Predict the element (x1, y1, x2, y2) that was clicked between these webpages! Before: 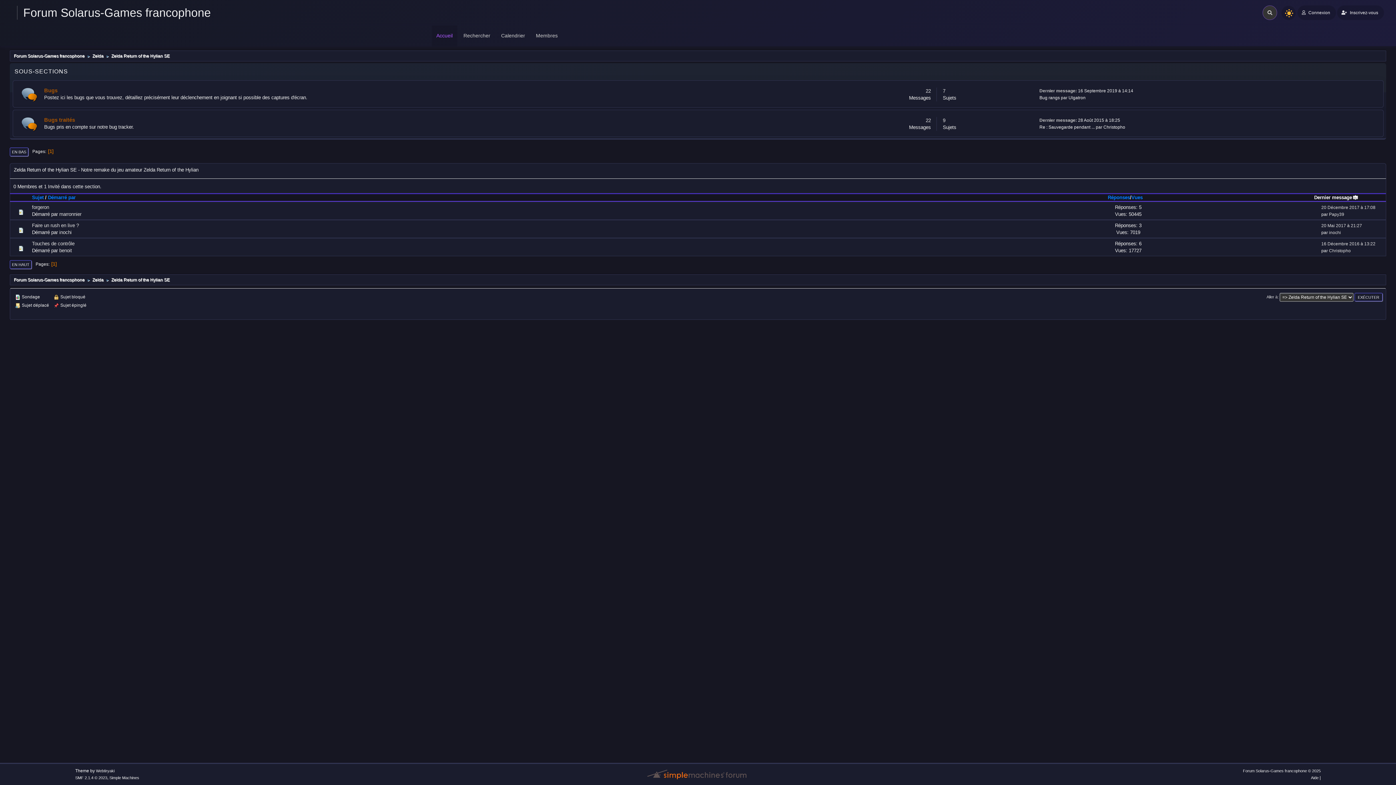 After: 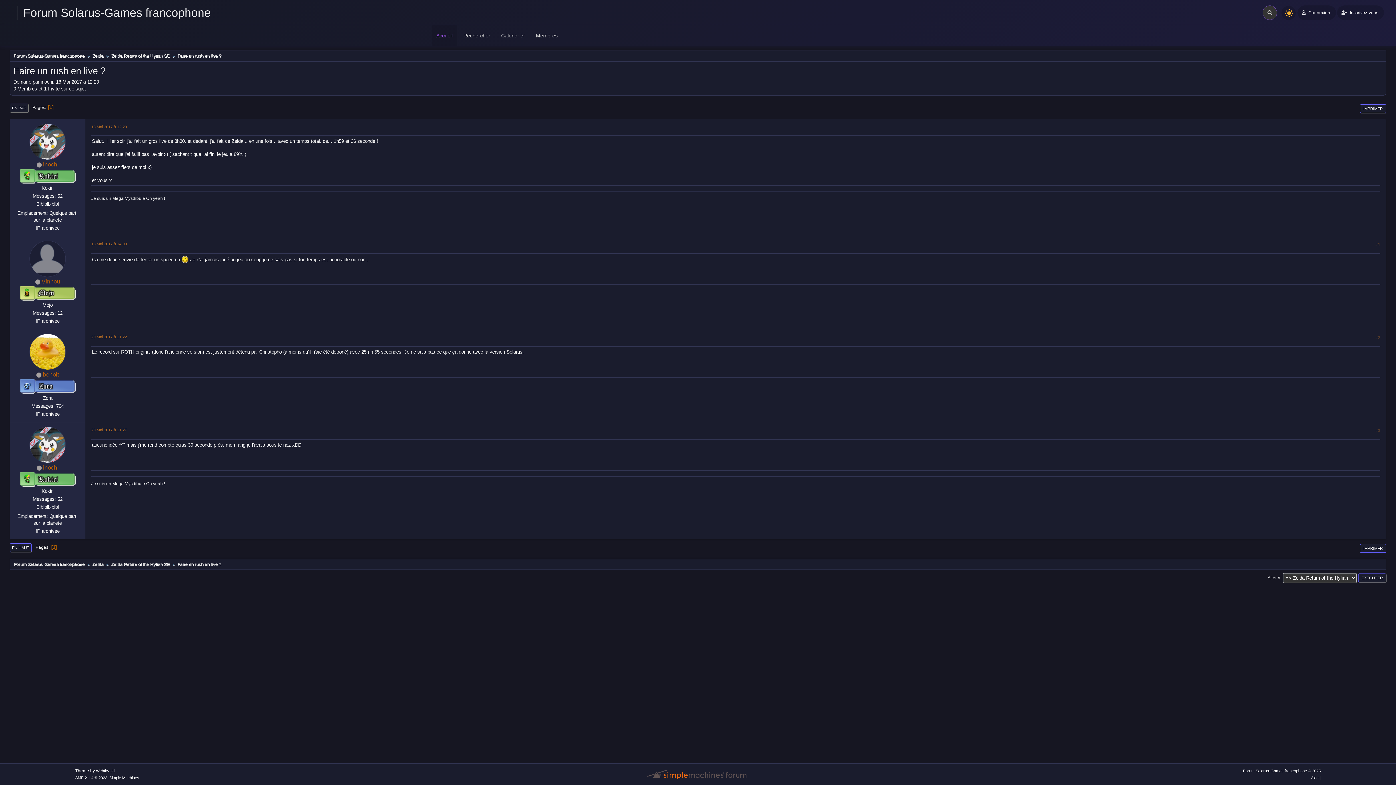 Action: bbox: (1321, 223, 1362, 228) label: 20 Mai 2017 à 21:27